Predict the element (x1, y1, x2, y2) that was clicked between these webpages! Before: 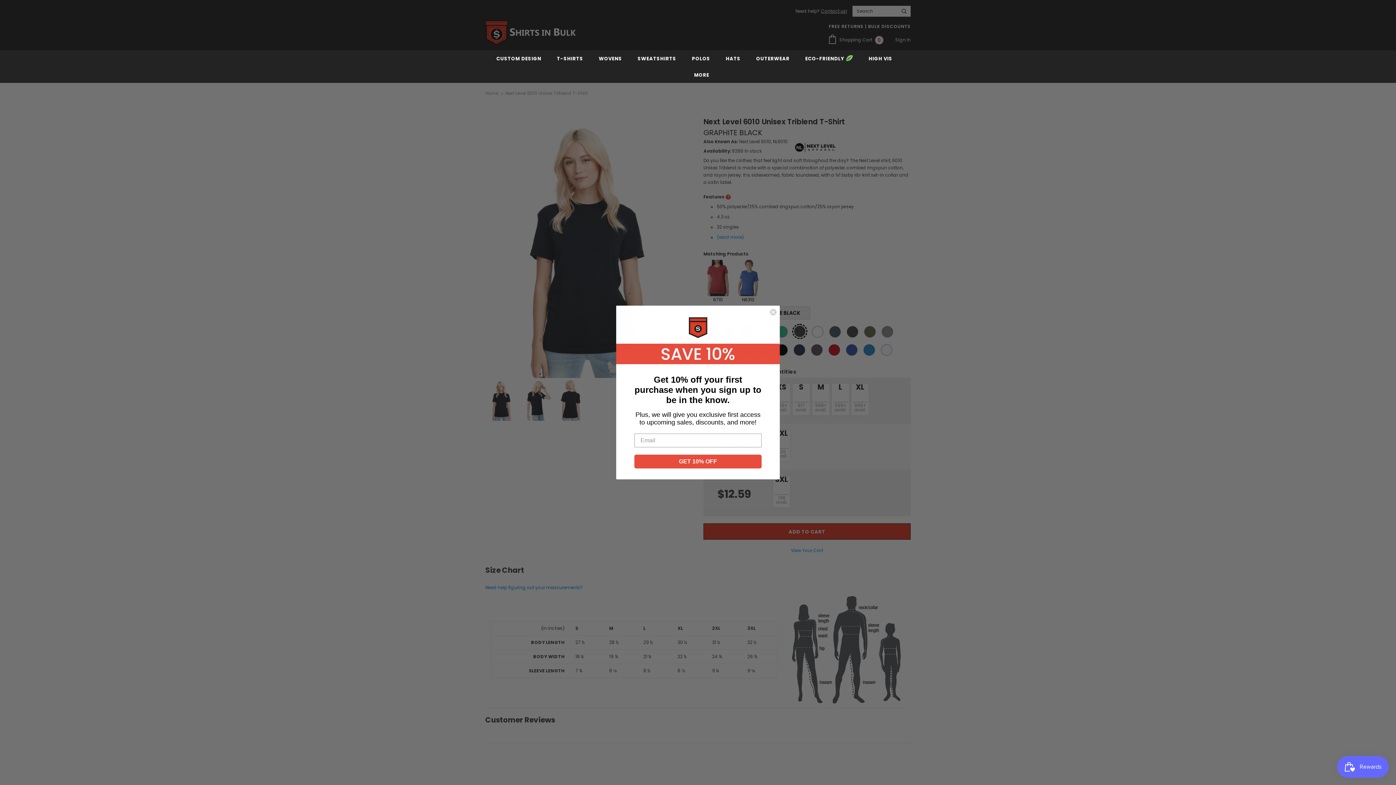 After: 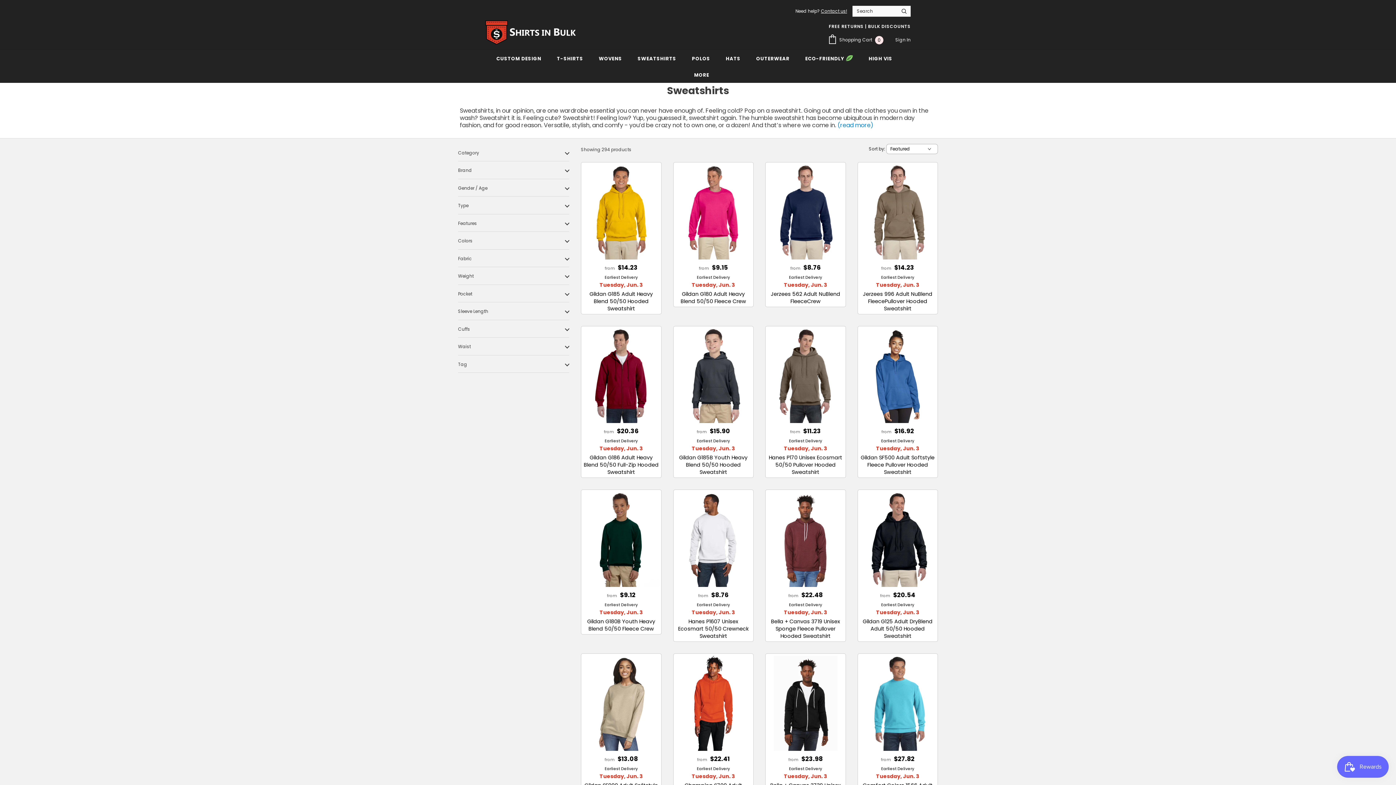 Action: label: SWEATSHIRTS bbox: (637, 50, 676, 66)